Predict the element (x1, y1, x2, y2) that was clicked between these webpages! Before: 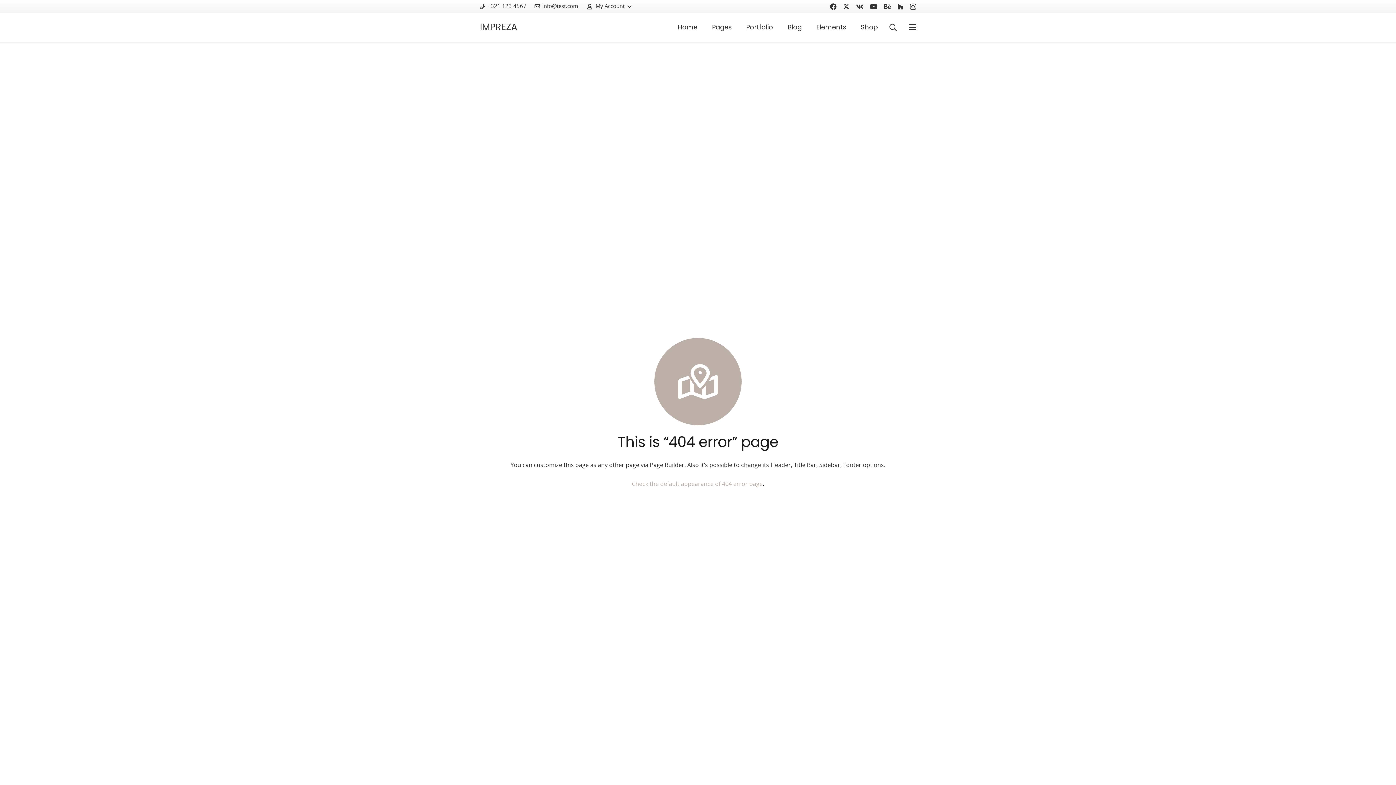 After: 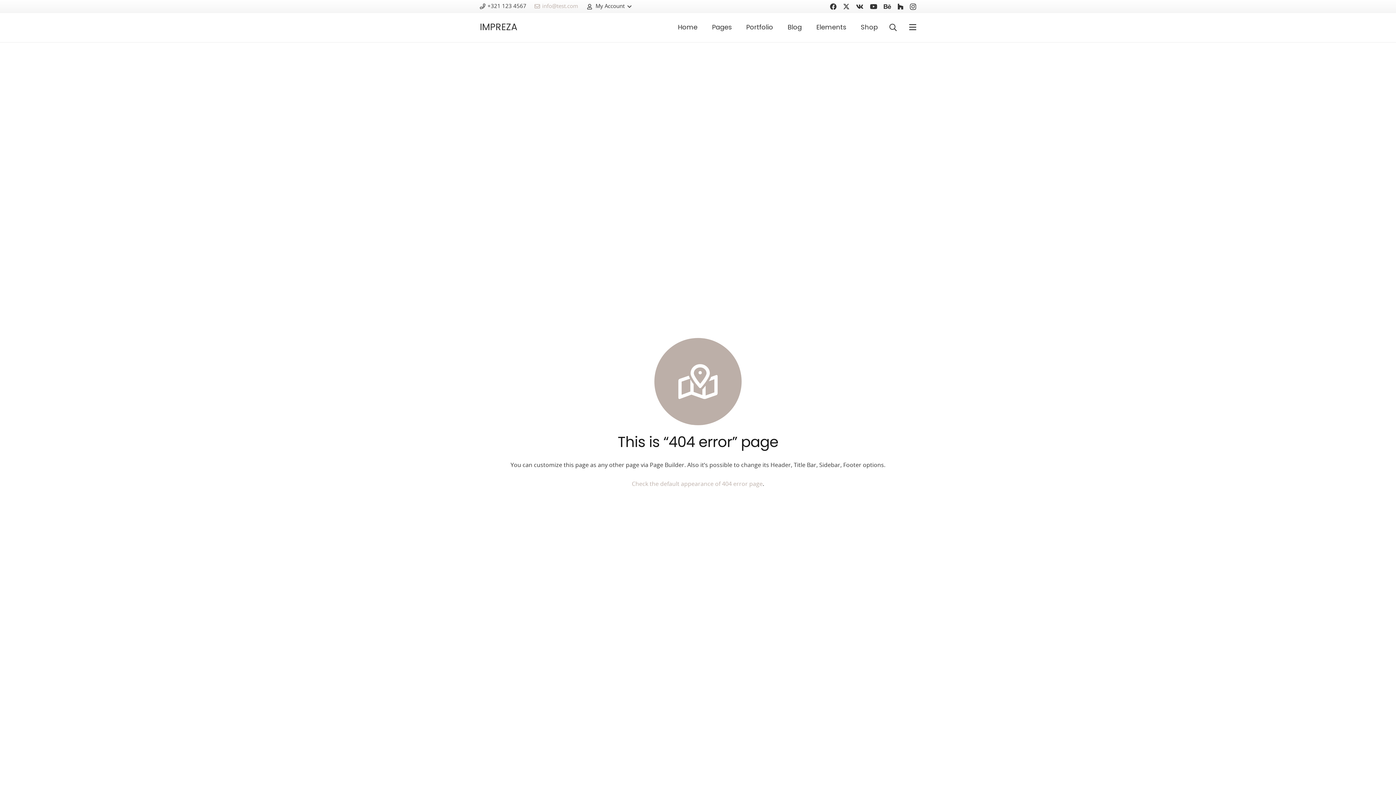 Action: bbox: (534, 3, 578, 9) label: info@test.com